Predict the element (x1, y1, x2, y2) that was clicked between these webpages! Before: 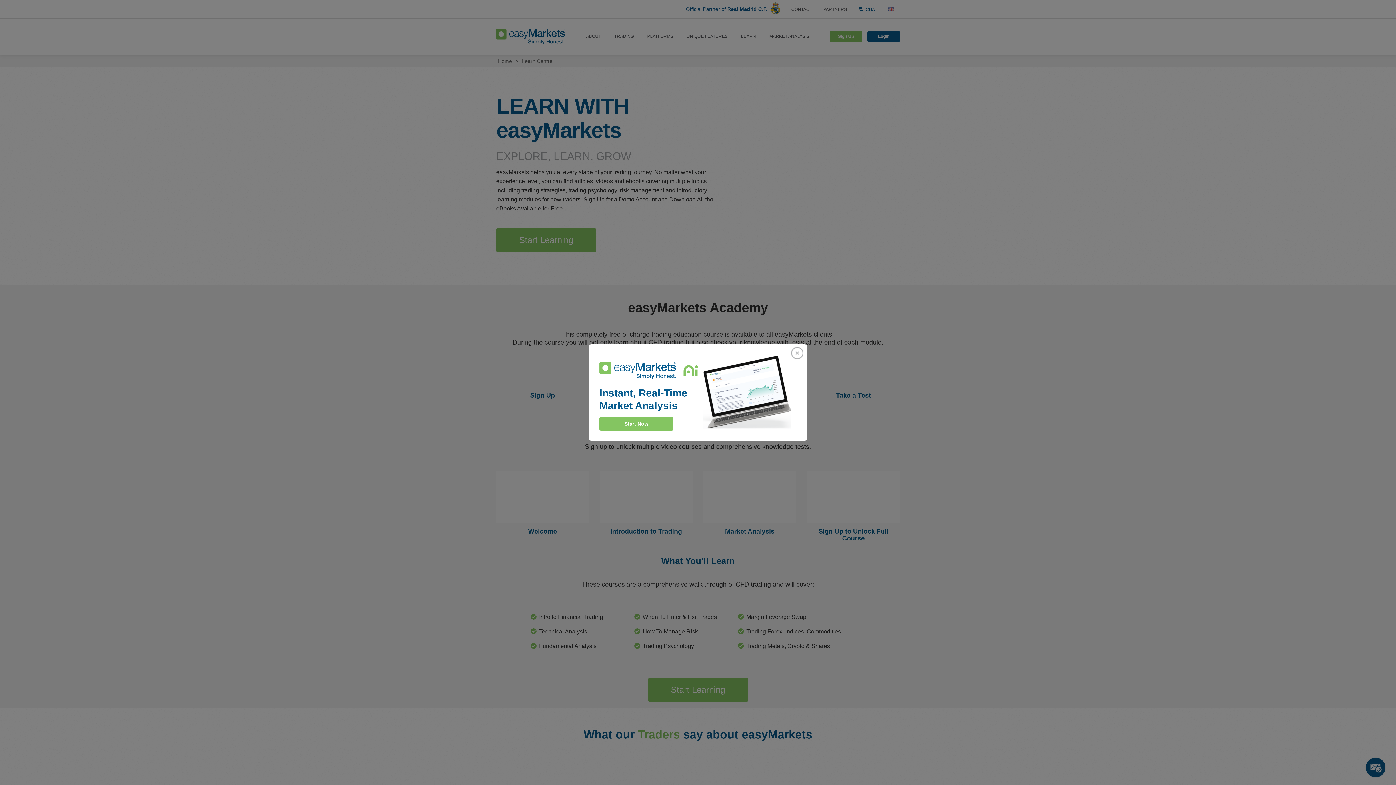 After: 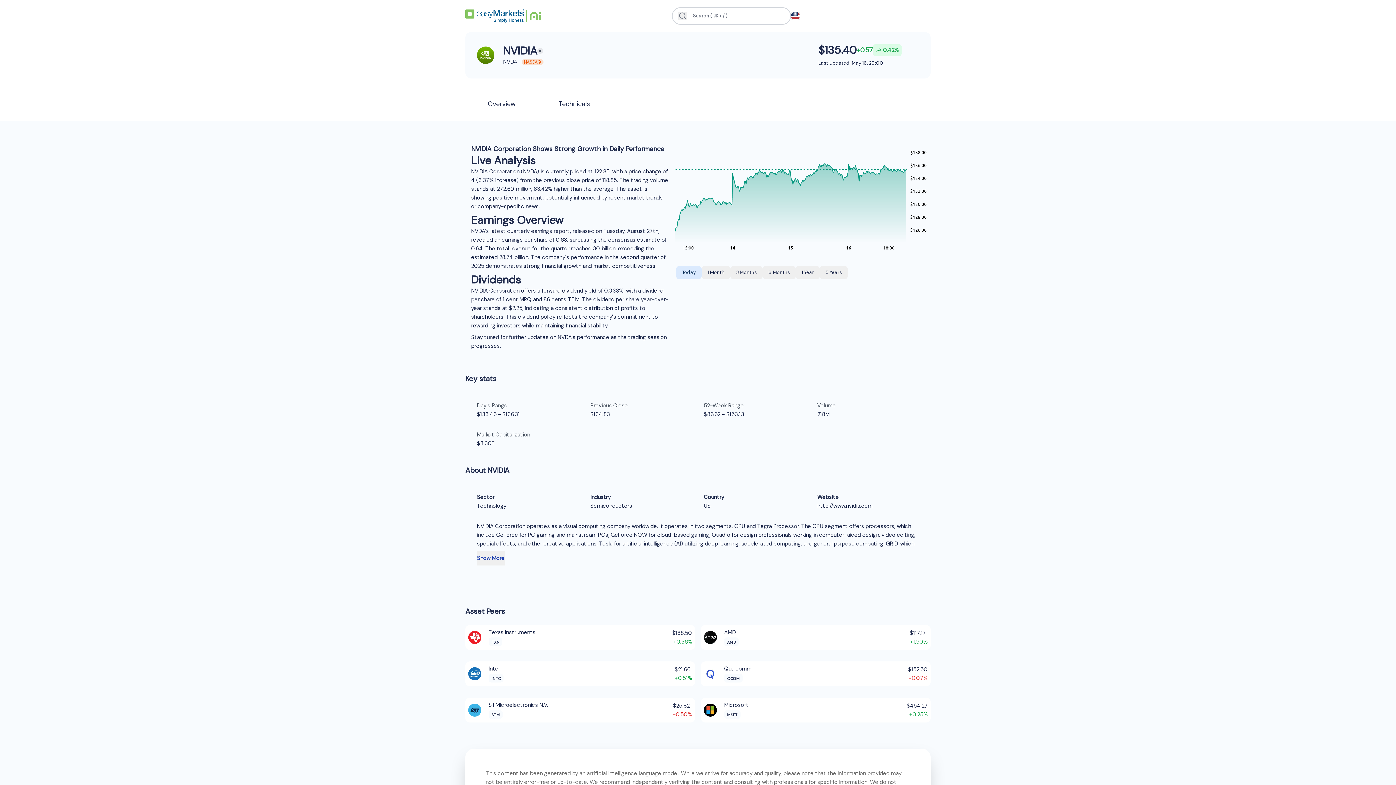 Action: bbox: (599, 417, 673, 430) label: Start Now